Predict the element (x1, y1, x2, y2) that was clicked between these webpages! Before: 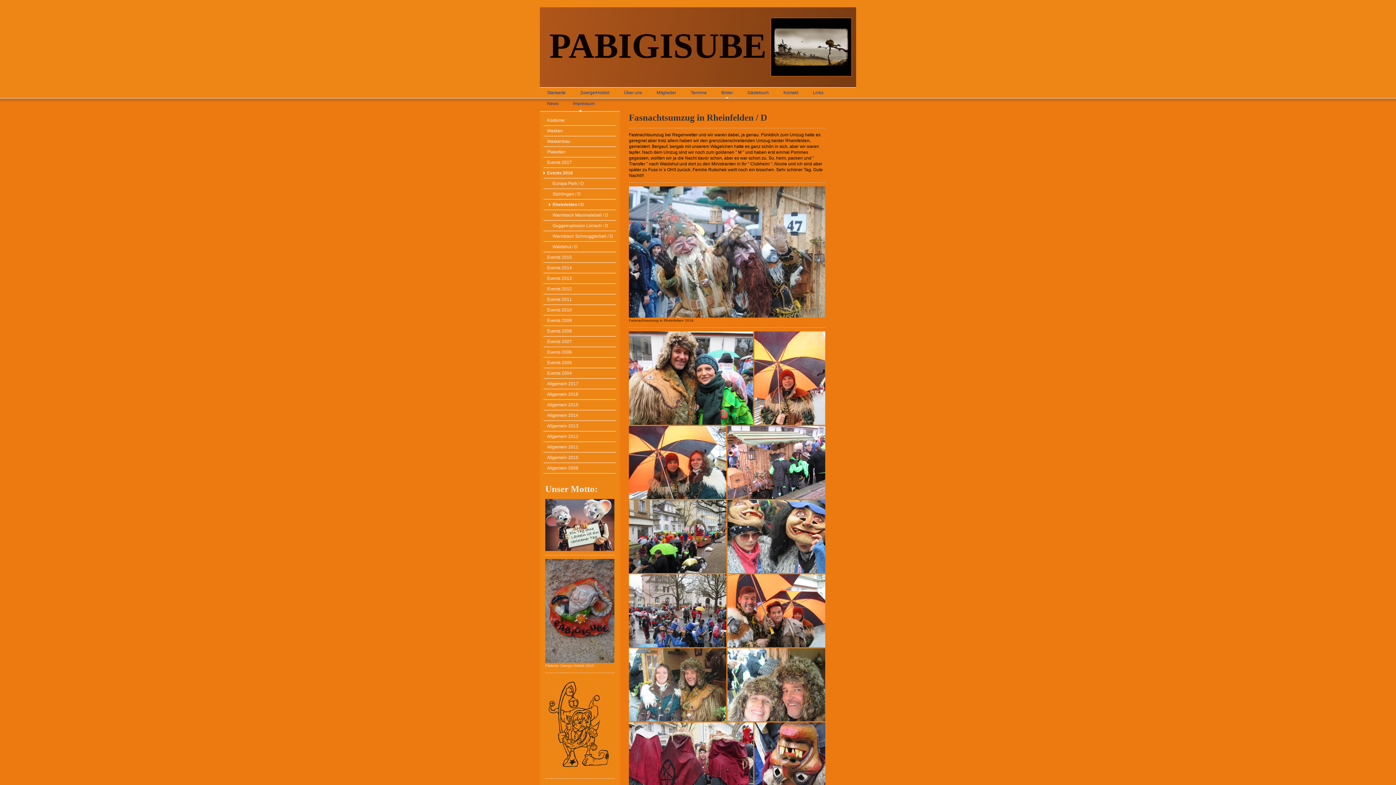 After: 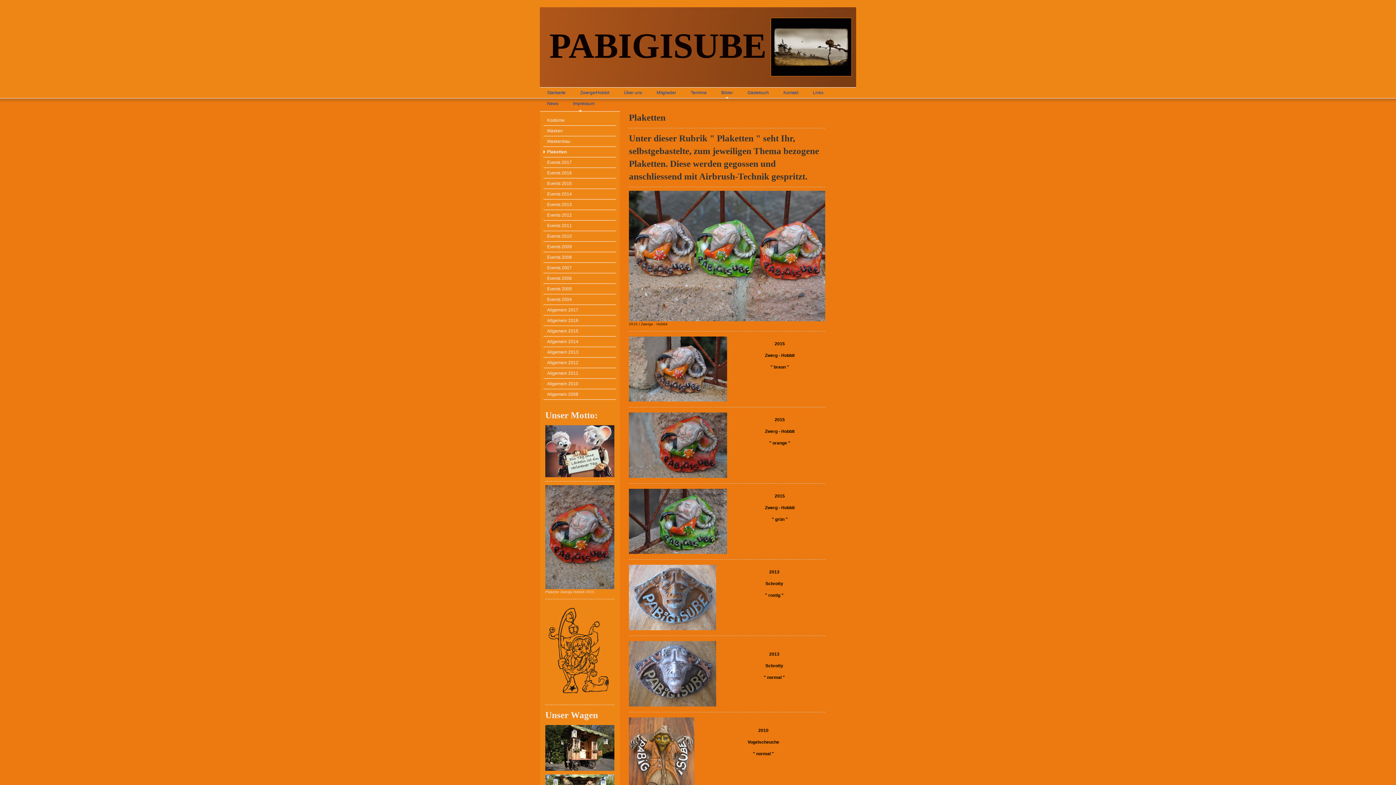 Action: bbox: (543, 146, 616, 157) label: Plaketten